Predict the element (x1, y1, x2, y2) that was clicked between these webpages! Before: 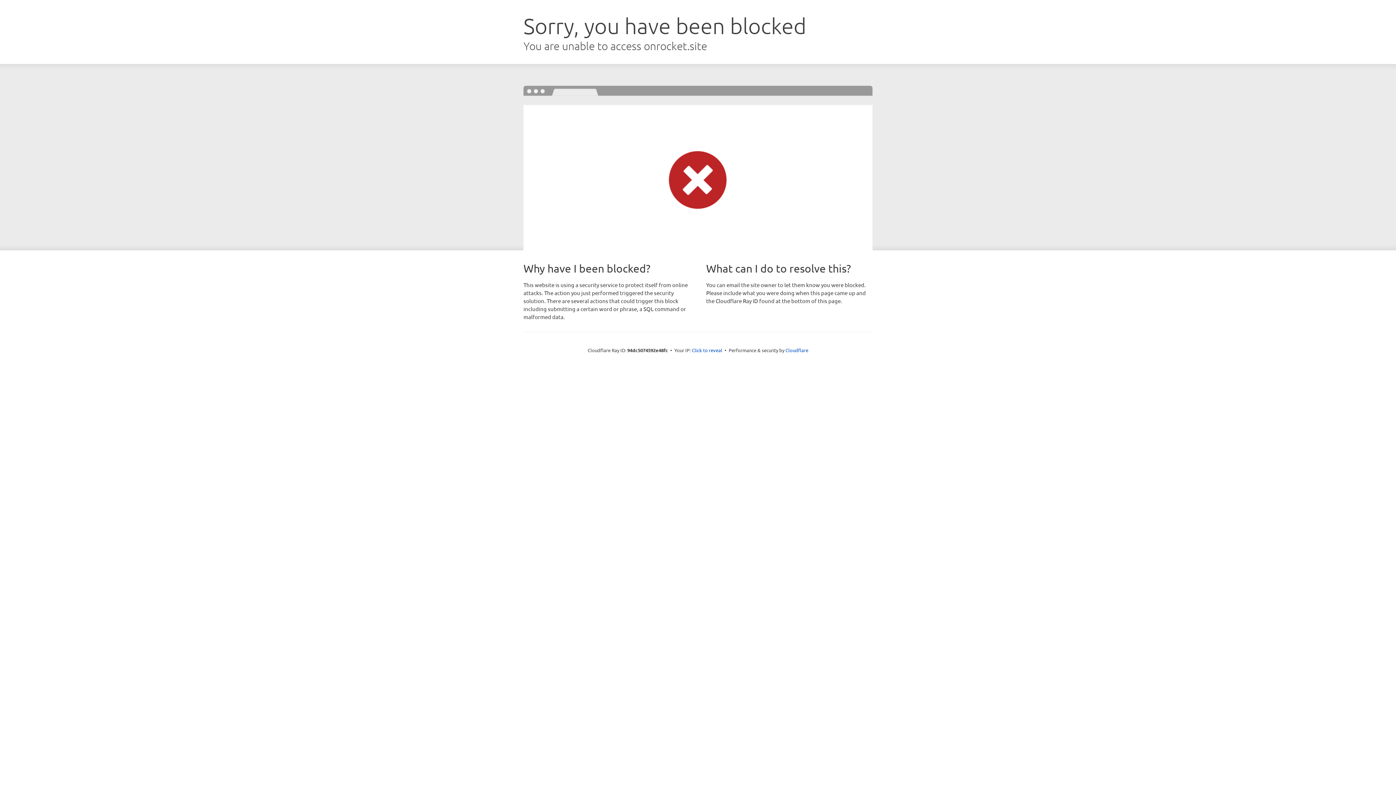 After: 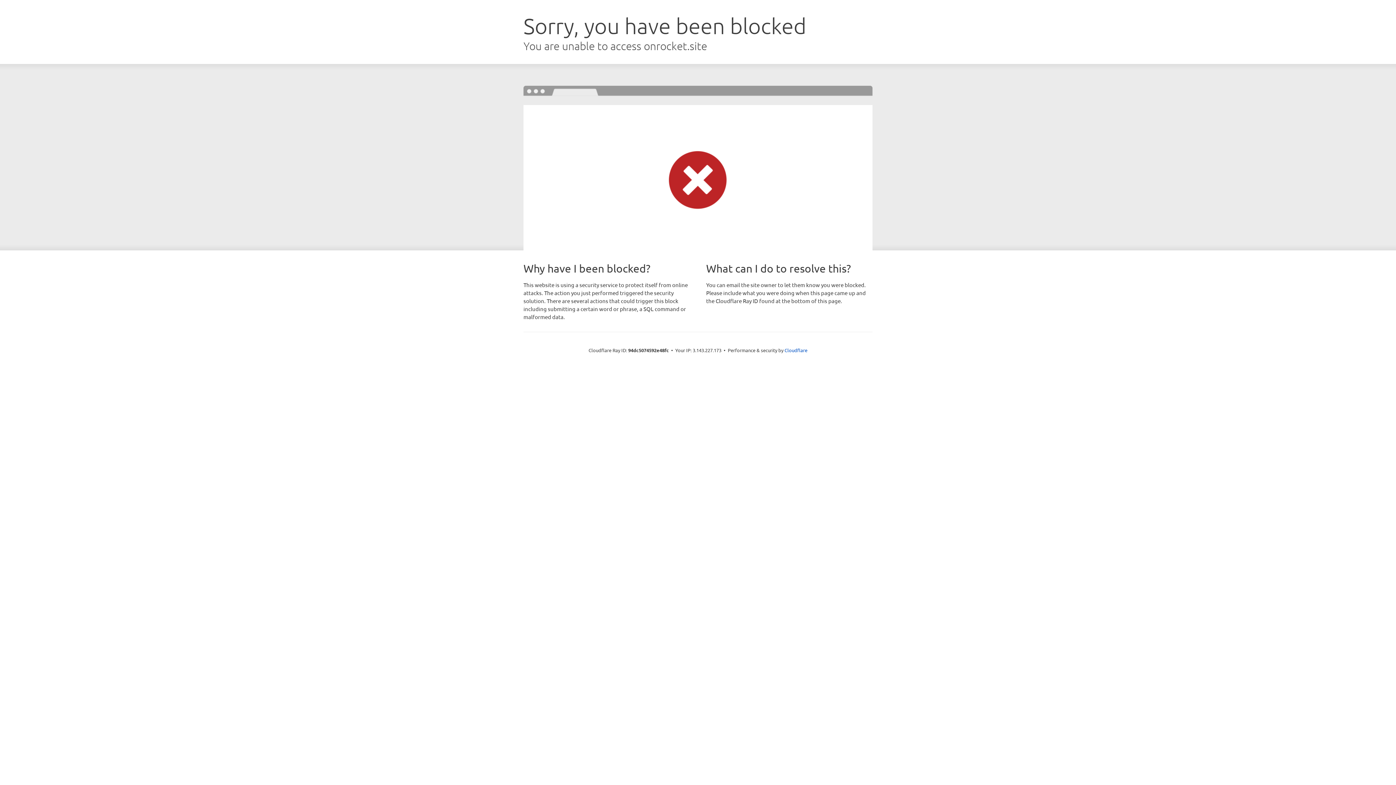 Action: label: Click to reveal bbox: (692, 346, 722, 353)